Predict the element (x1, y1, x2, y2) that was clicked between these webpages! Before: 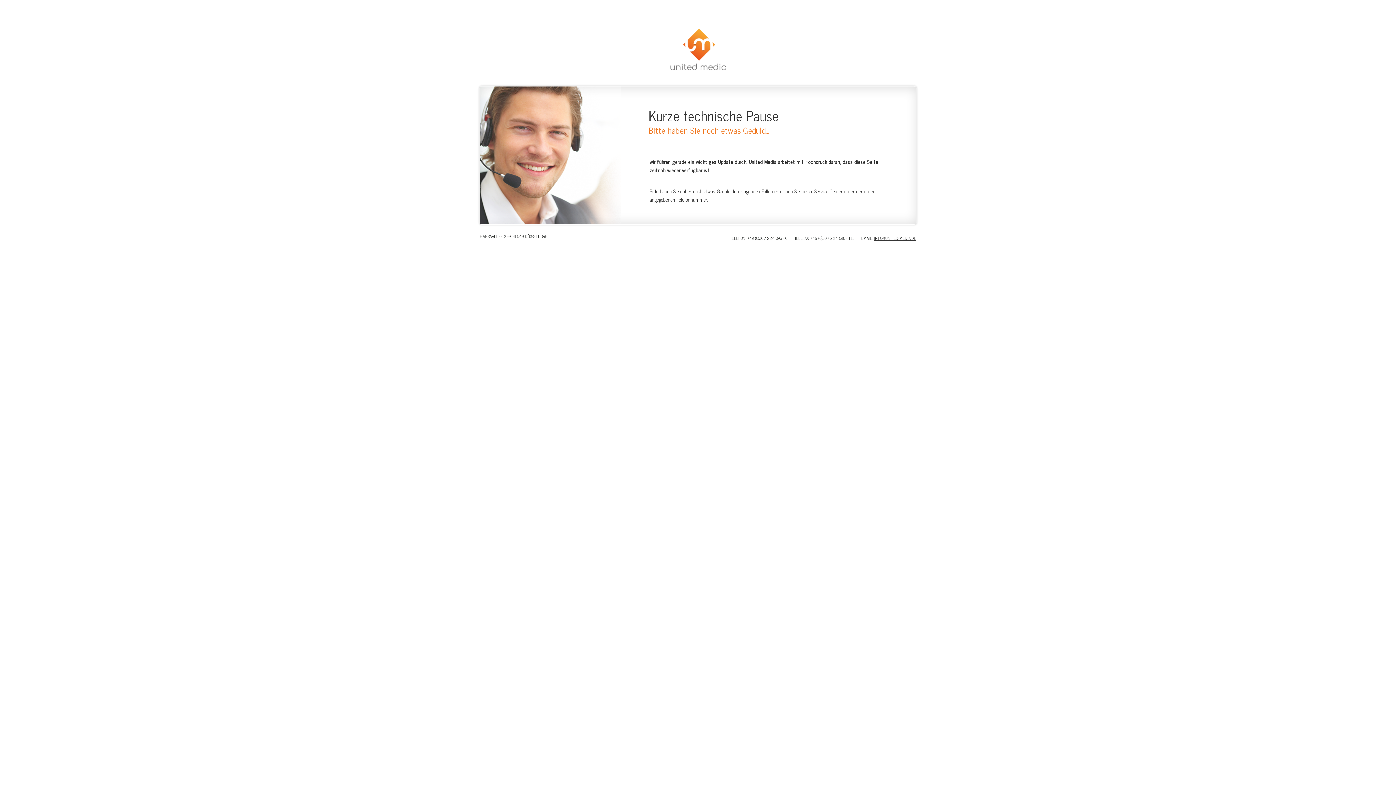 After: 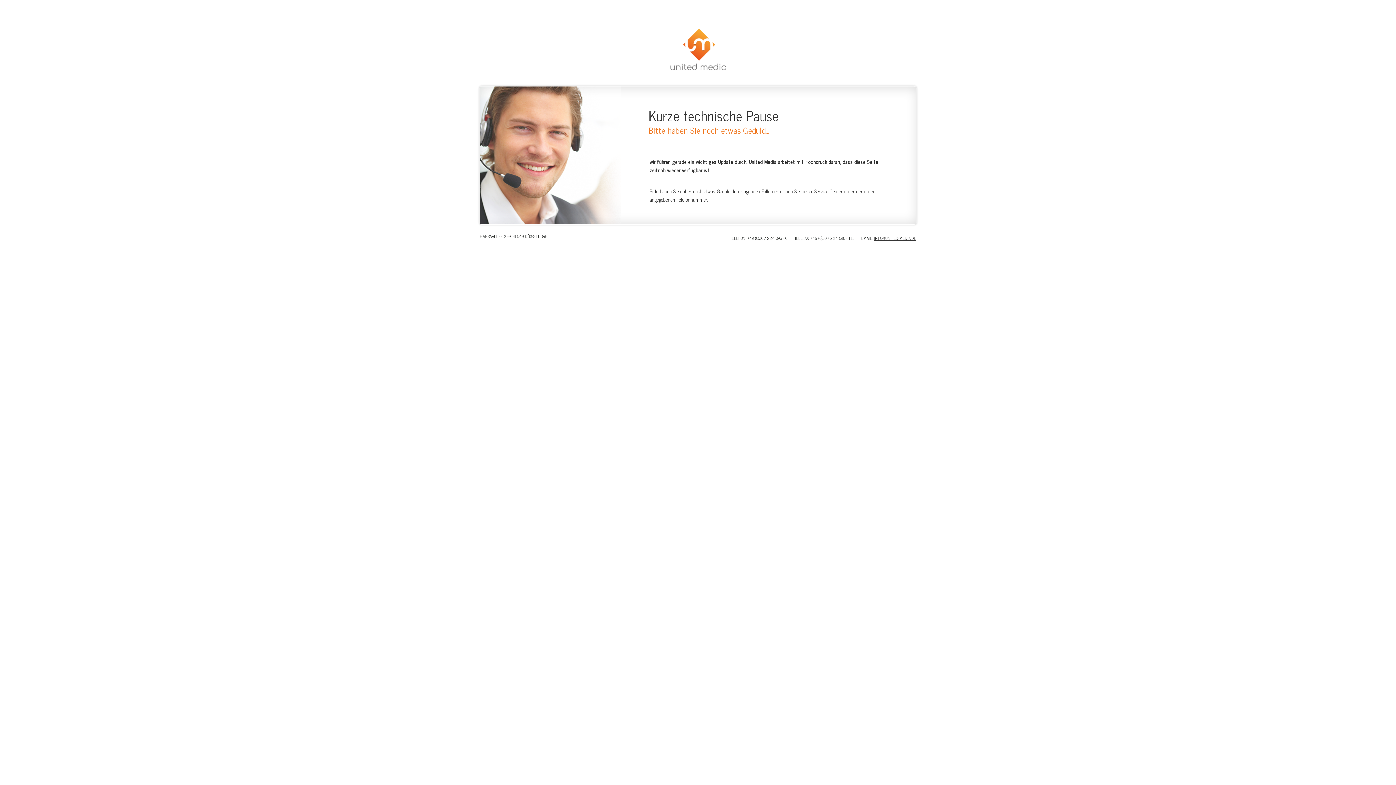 Action: bbox: (874, 234, 916, 241) label: INFO@UNITED-MEDIA.DE